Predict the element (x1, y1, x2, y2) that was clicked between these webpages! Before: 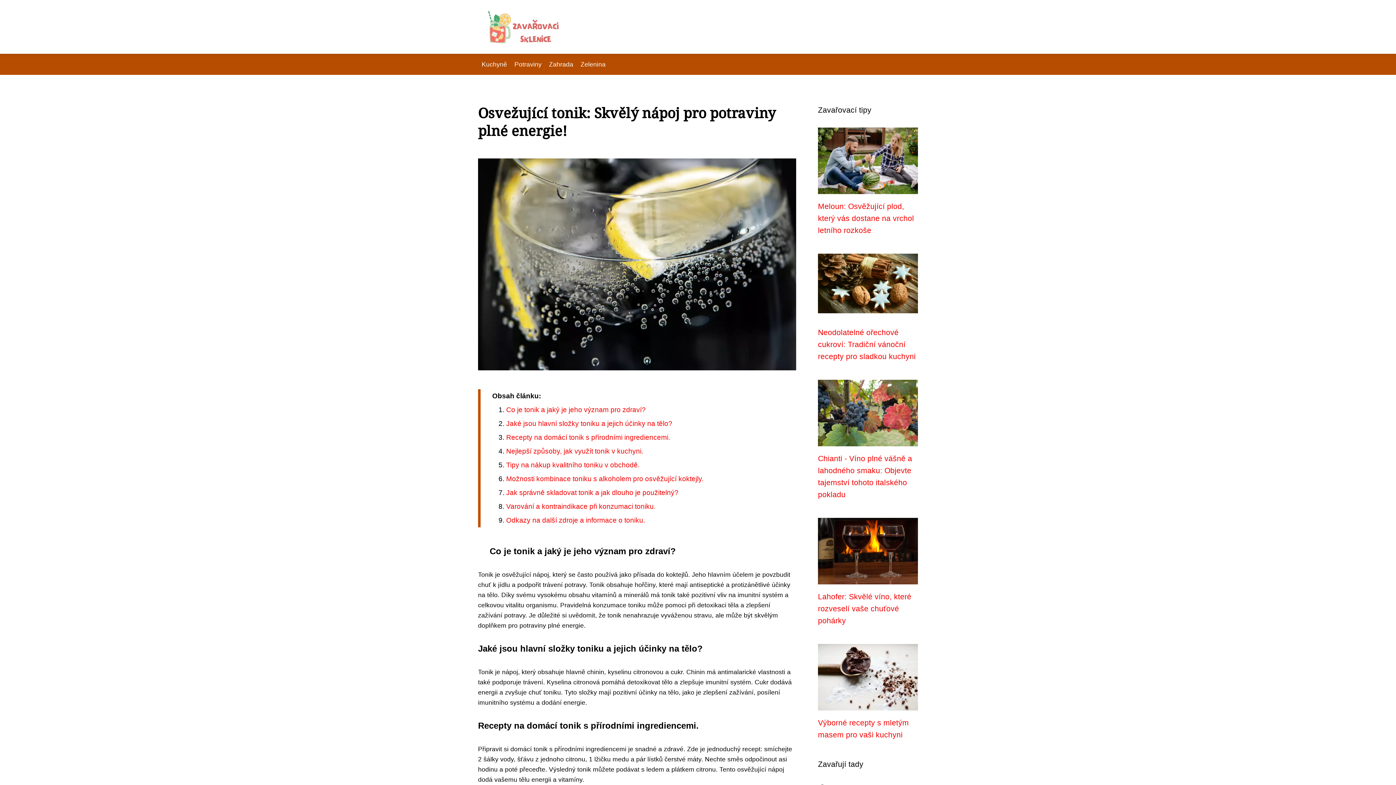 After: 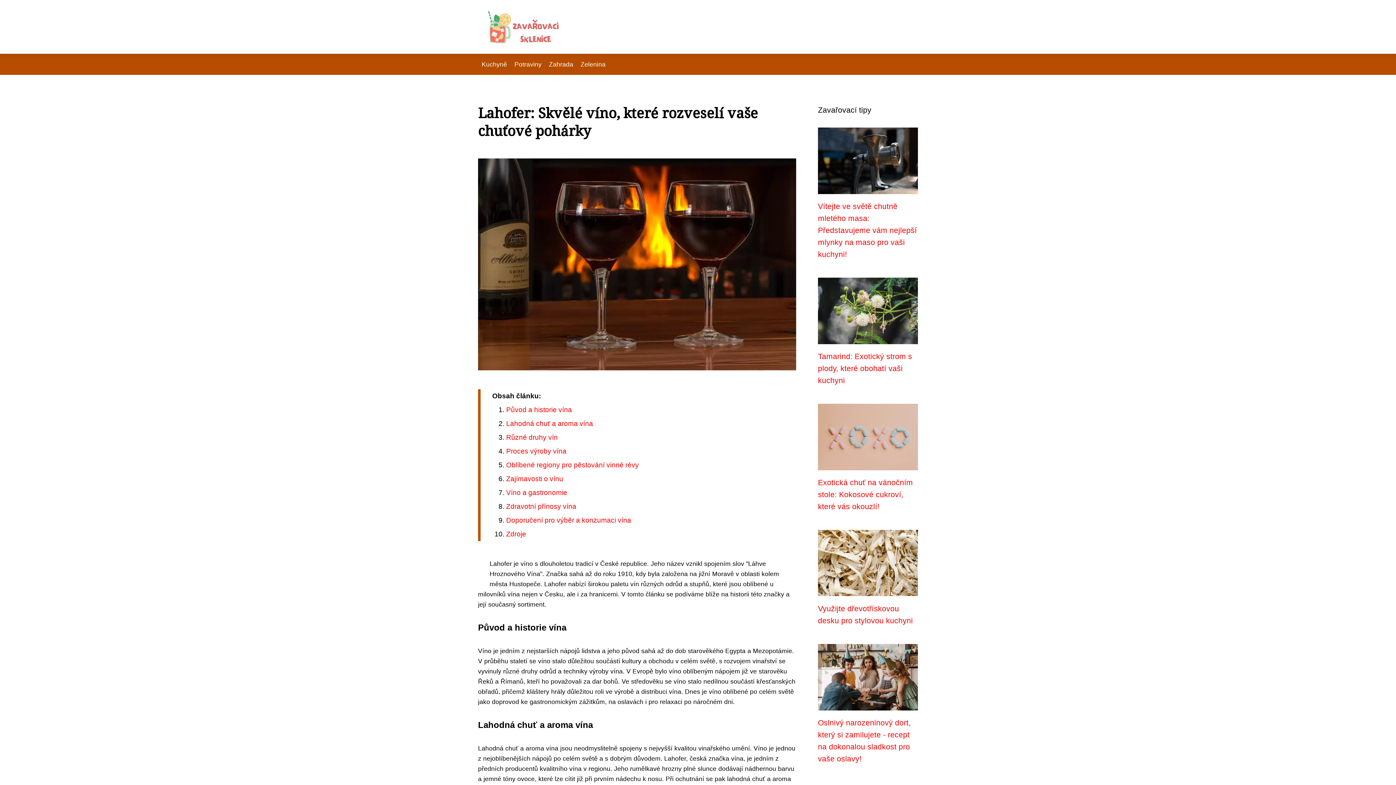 Action: bbox: (818, 592, 911, 625) label: Lahofer: Skvělé víno, které rozveselí vaše chuťové pohárky